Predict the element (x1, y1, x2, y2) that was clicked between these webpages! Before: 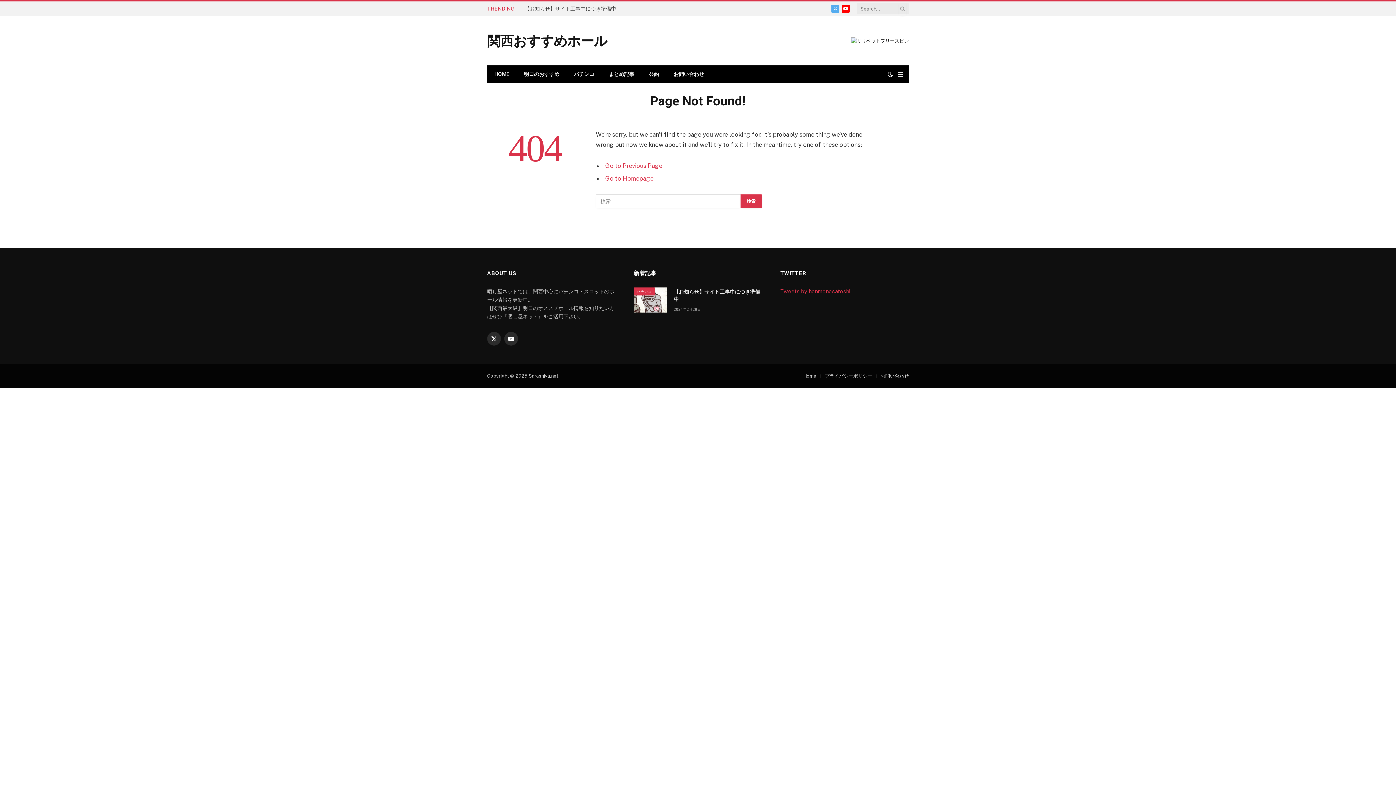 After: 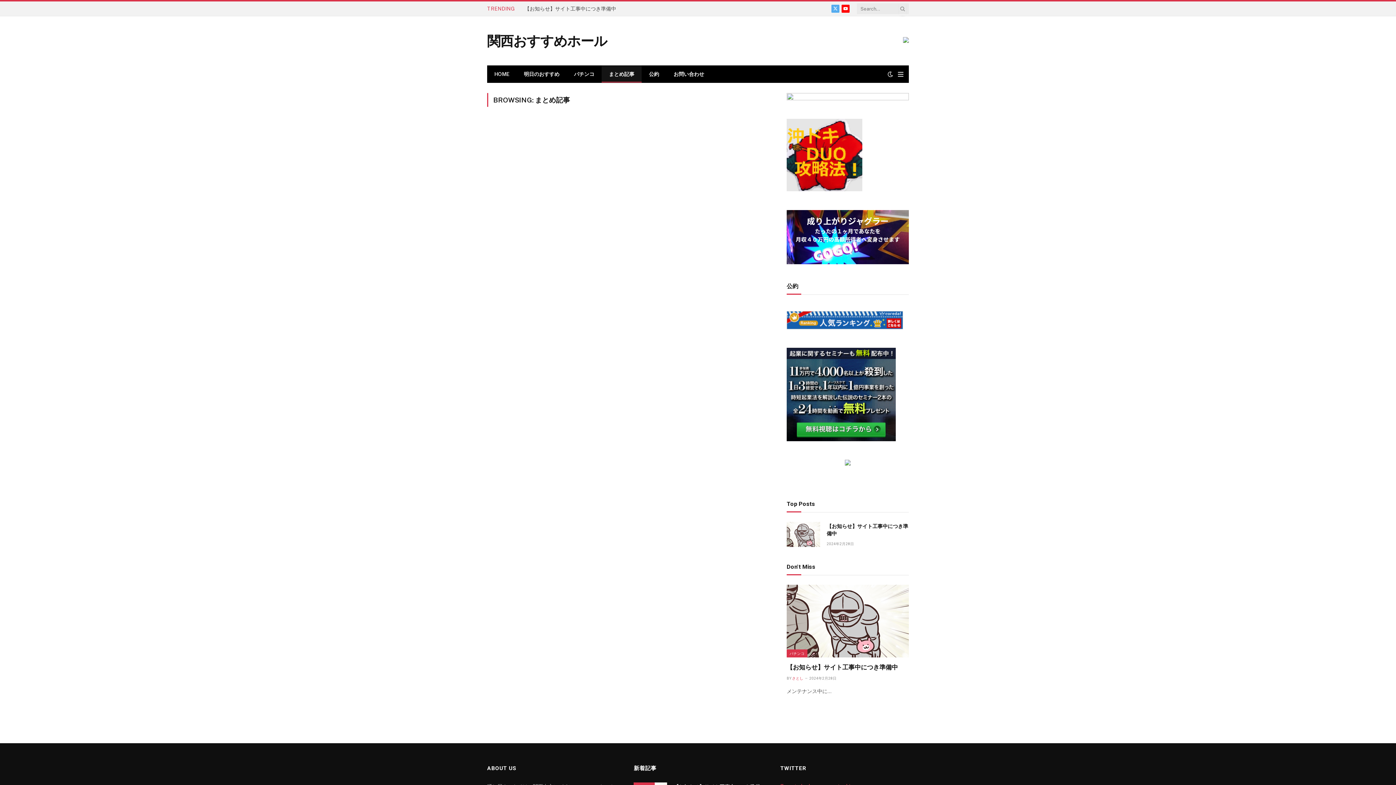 Action: bbox: (601, 65, 641, 82) label: まとめ記事